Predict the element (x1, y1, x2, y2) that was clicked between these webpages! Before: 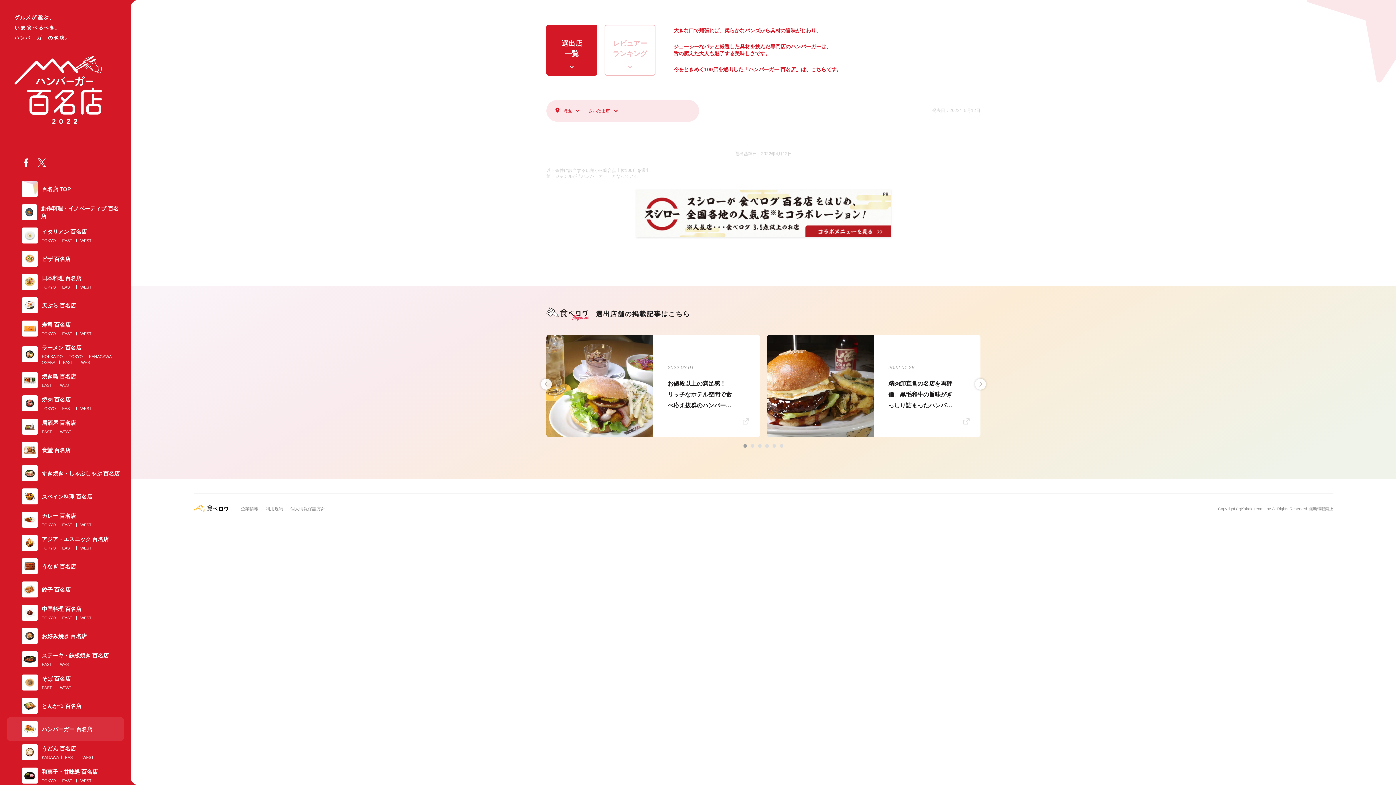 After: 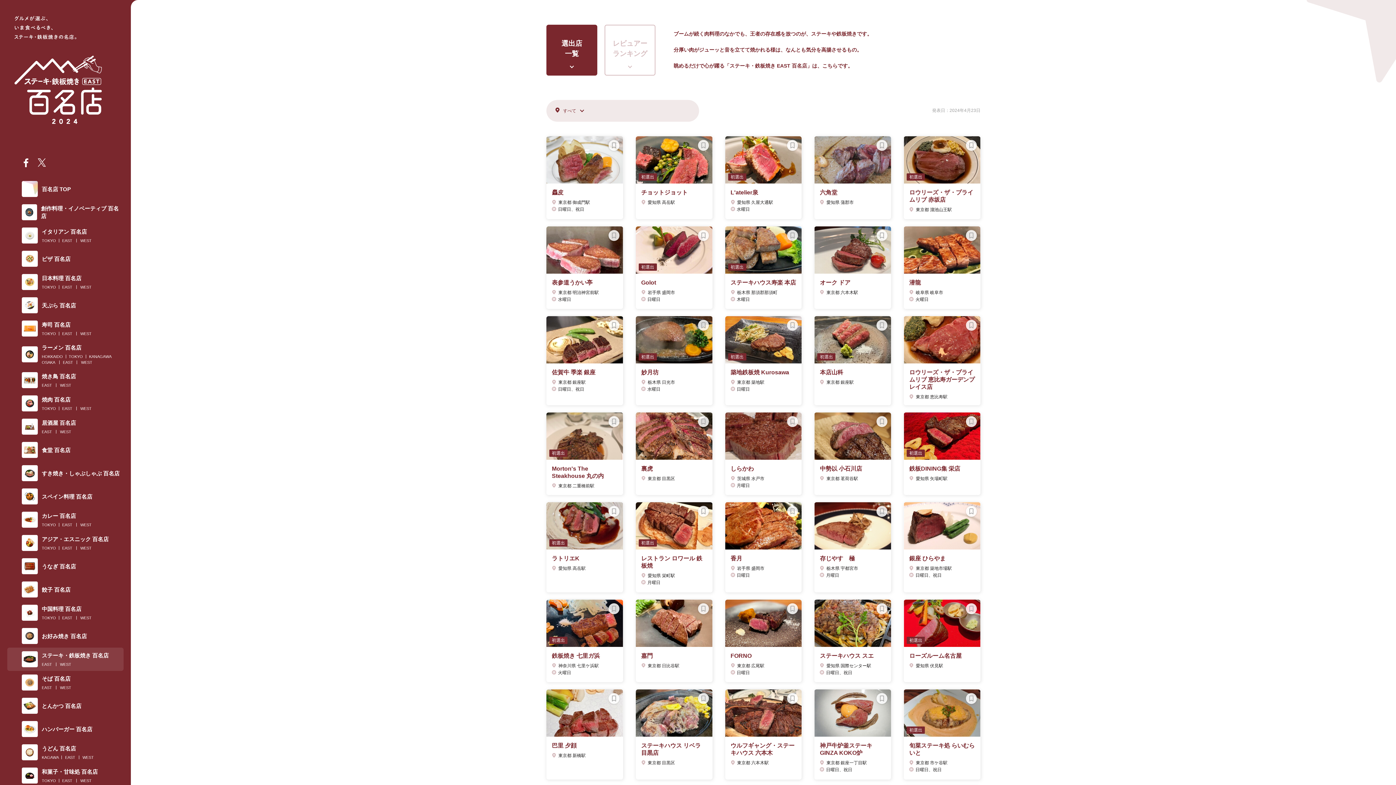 Action: bbox: (41, 662, 52, 667) label: EAST